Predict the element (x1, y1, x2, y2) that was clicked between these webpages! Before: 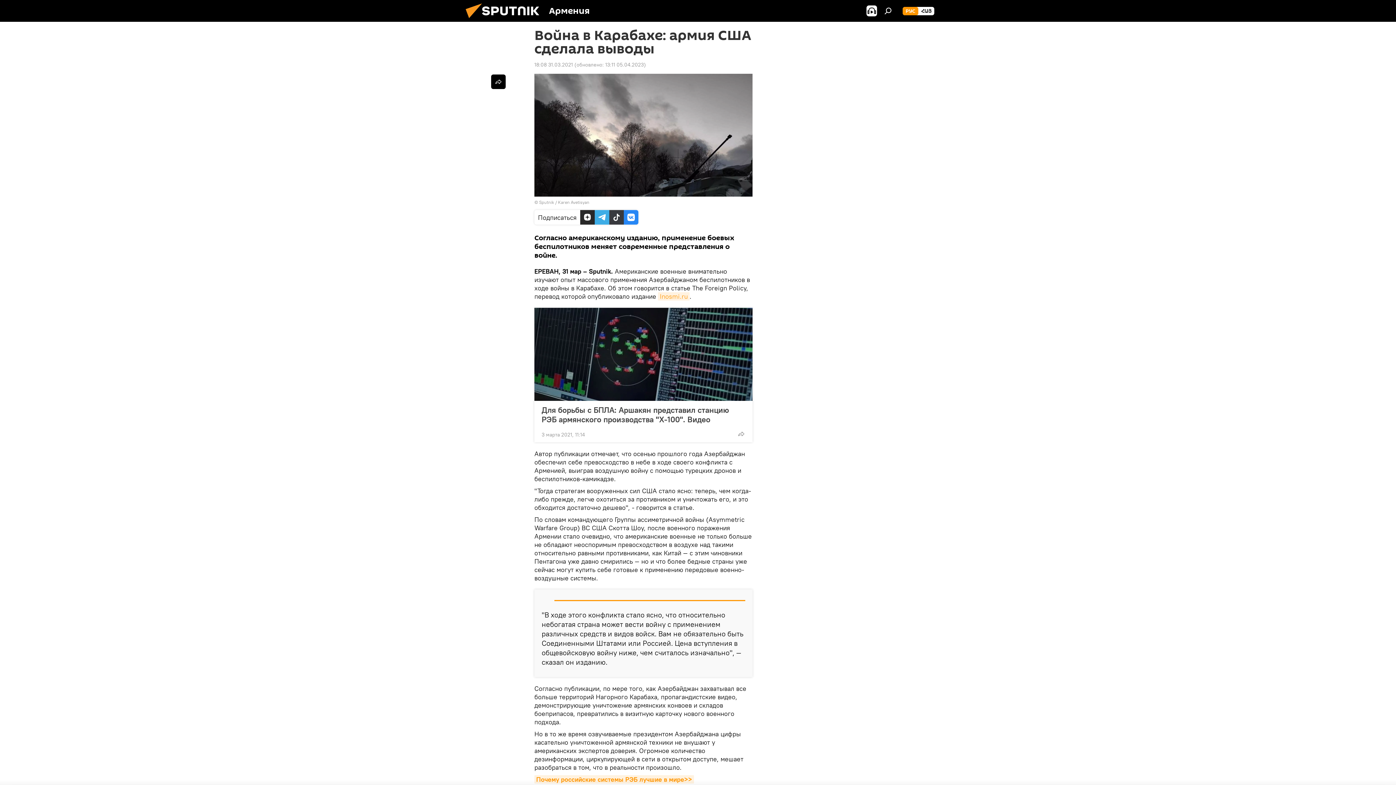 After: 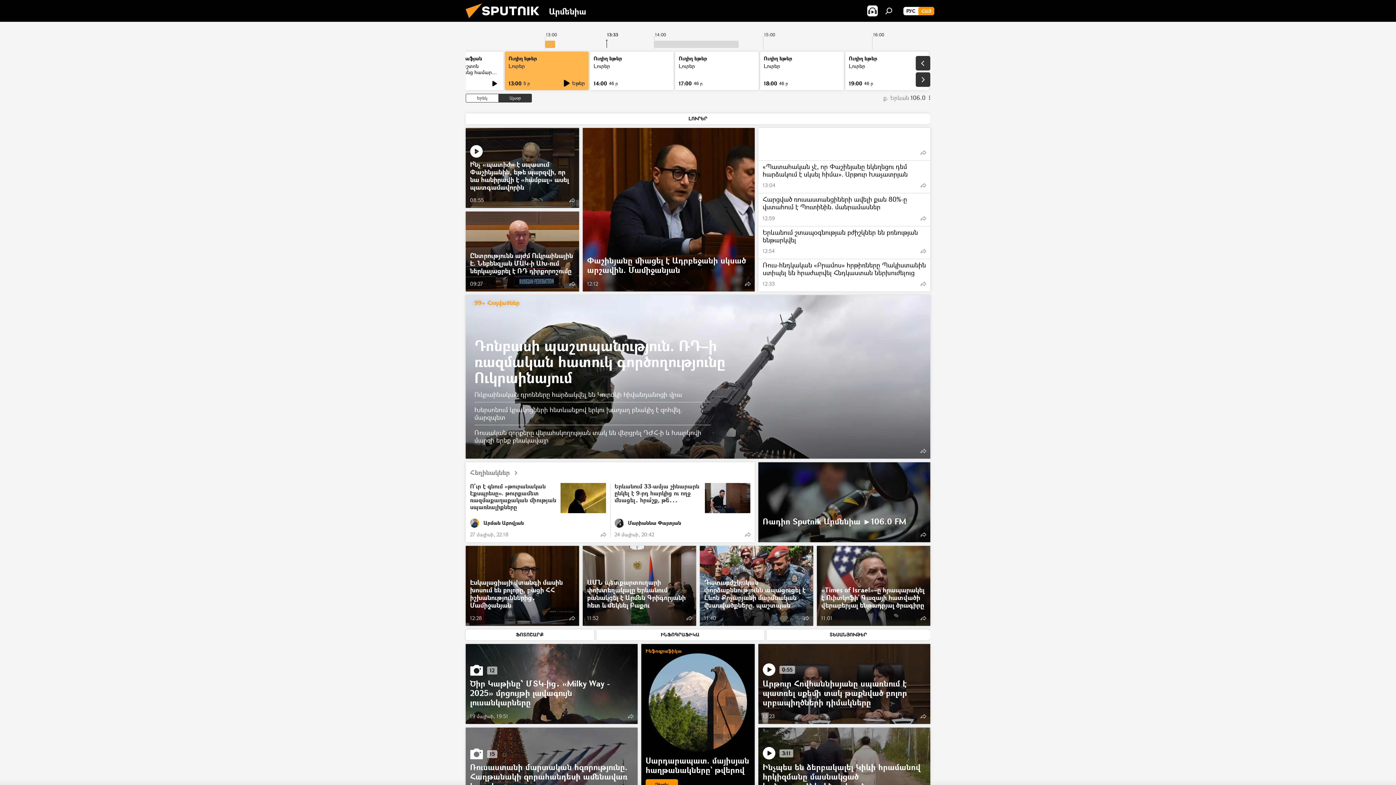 Action: bbox: (918, 6, 934, 15) label: ՀԱՅ